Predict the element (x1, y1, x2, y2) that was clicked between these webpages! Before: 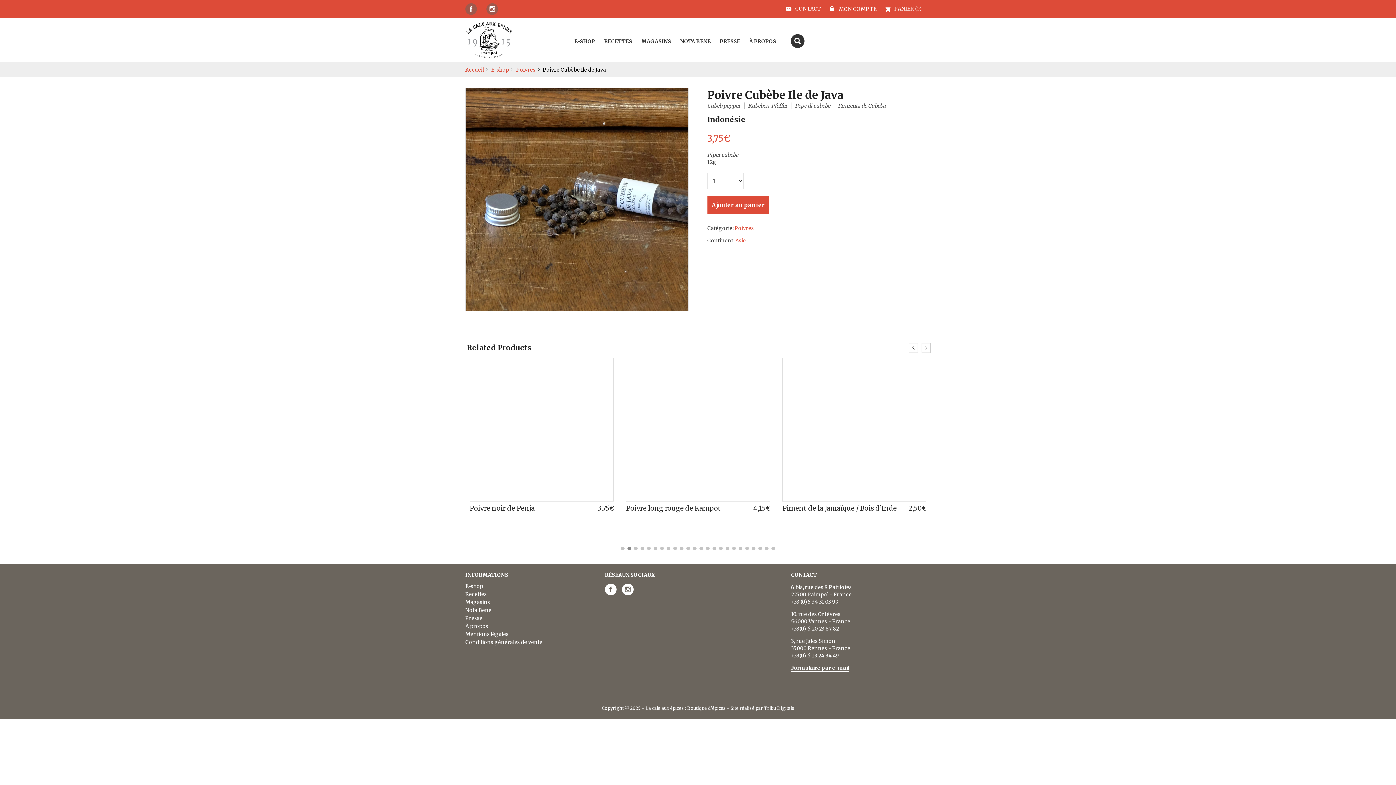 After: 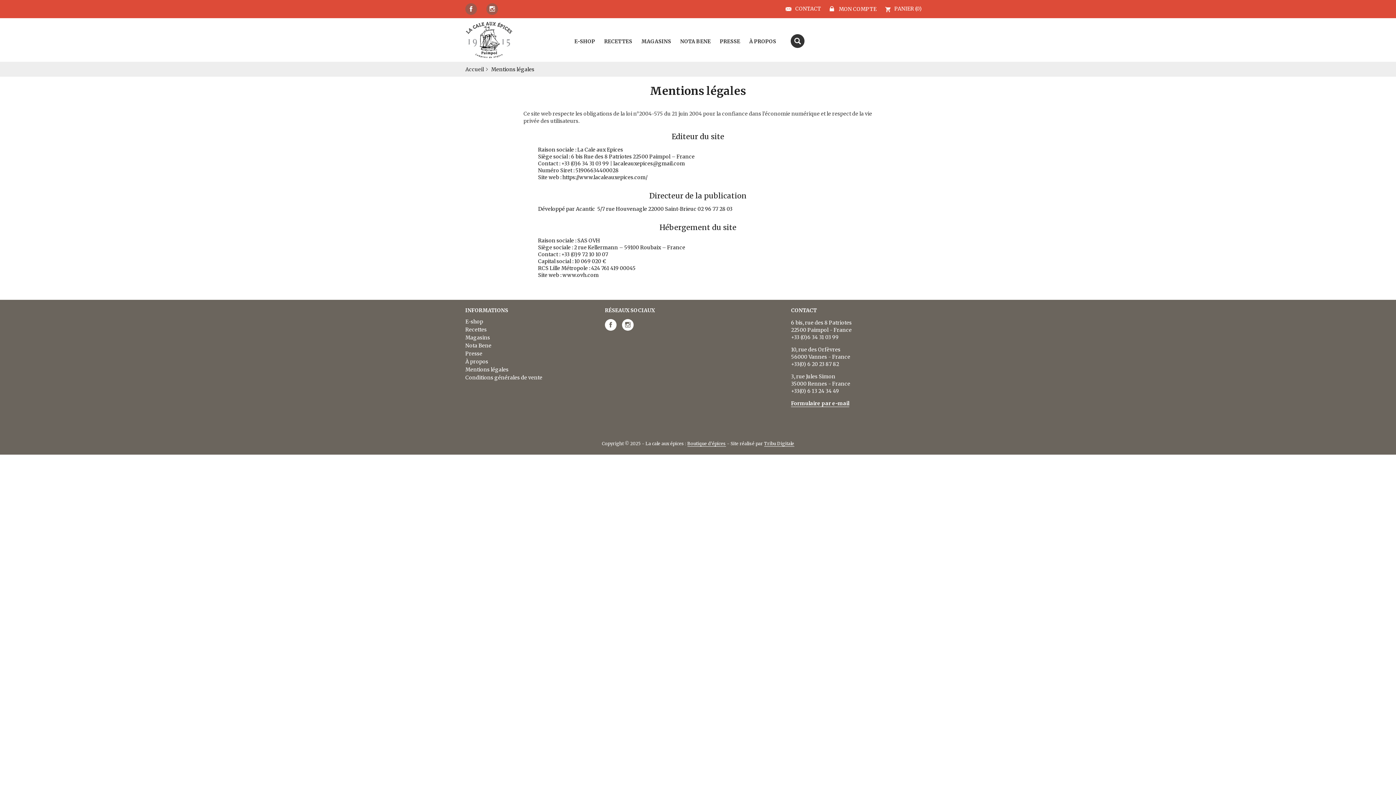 Action: bbox: (465, 631, 508, 637) label: Mentions légales